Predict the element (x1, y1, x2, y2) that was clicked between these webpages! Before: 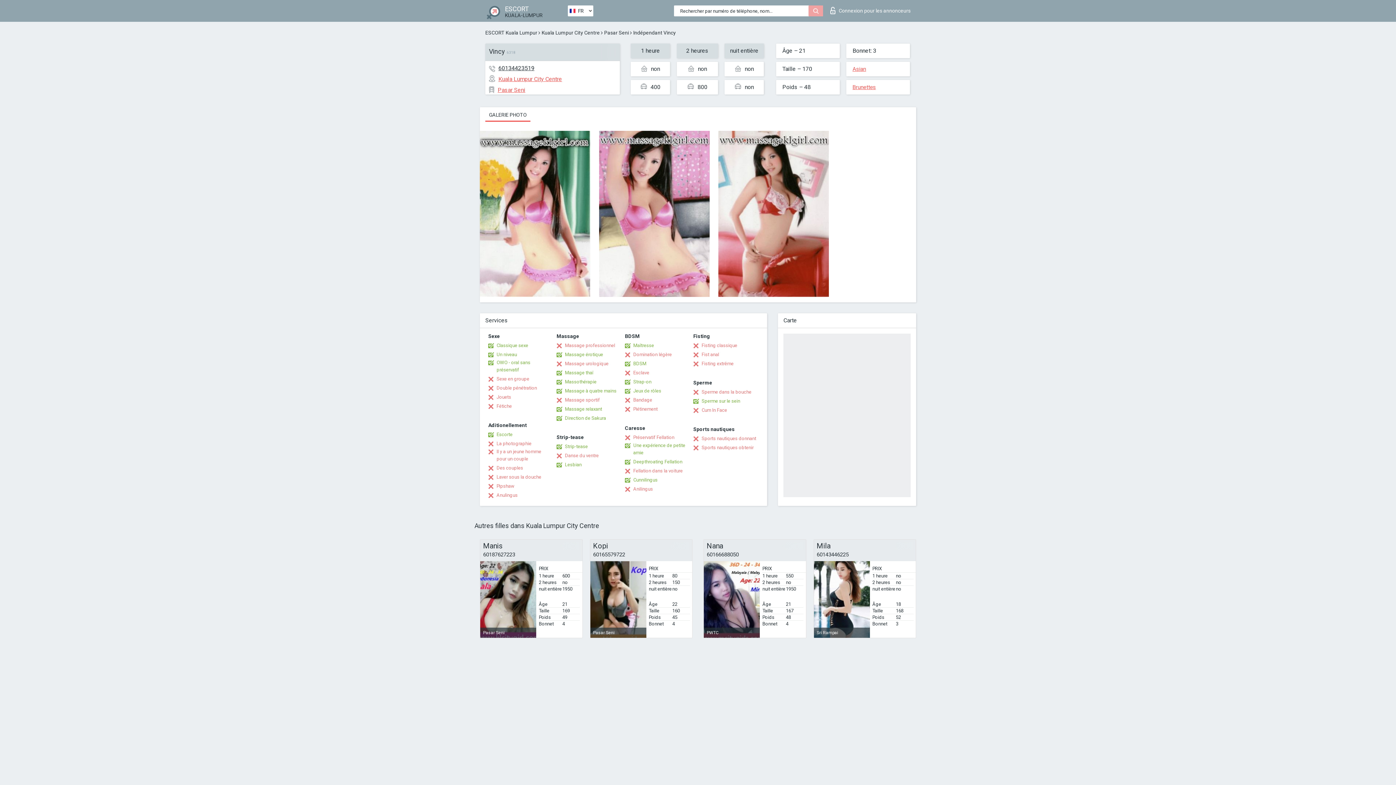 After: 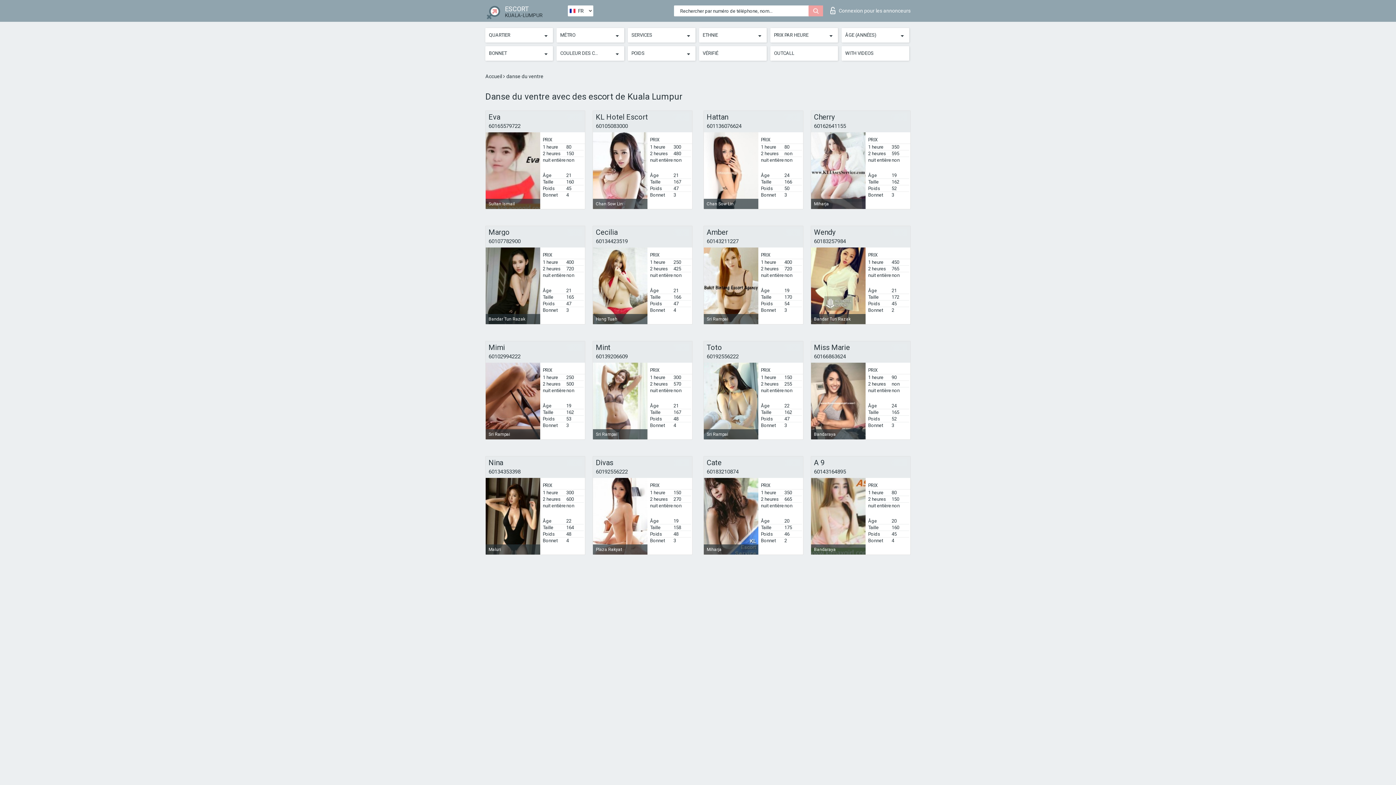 Action: label: Danse du ventre bbox: (556, 452, 598, 459)